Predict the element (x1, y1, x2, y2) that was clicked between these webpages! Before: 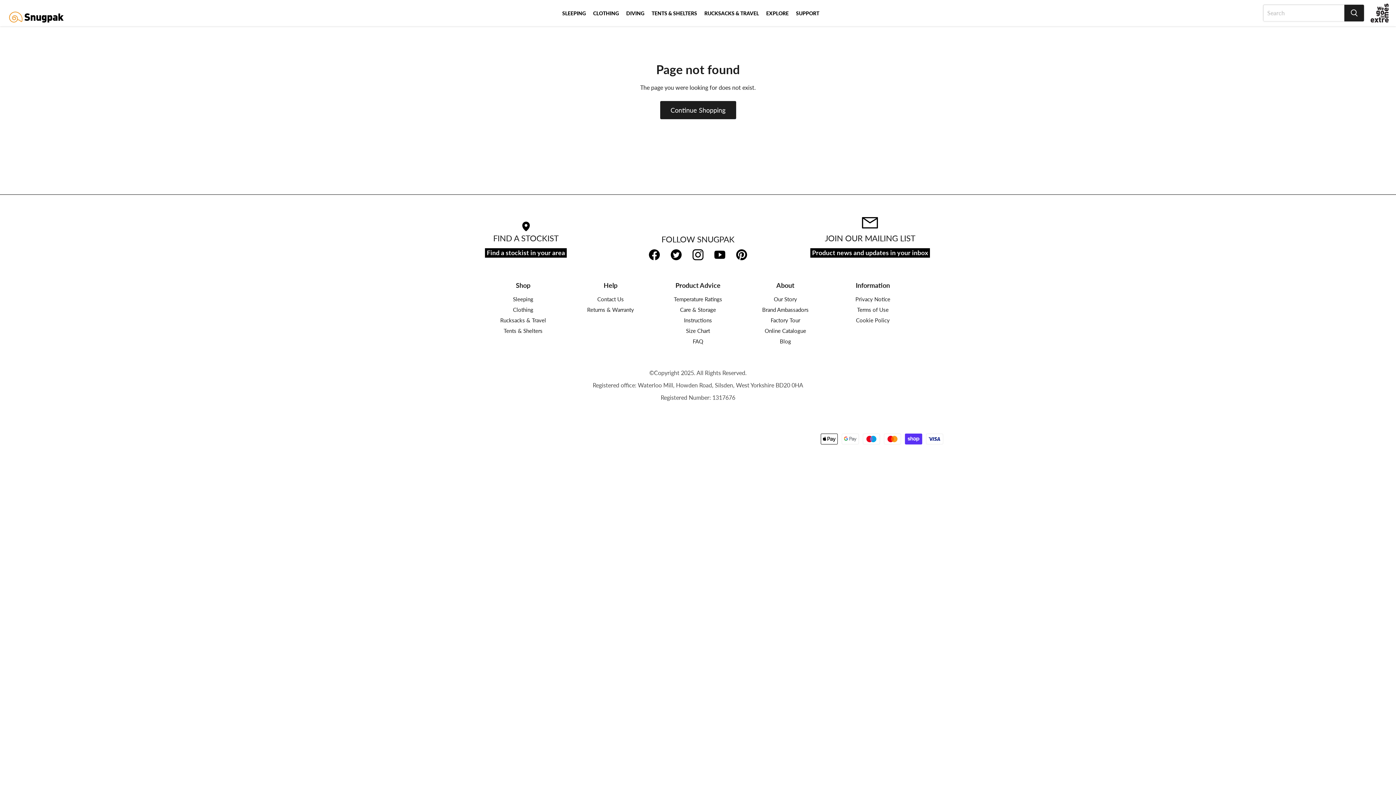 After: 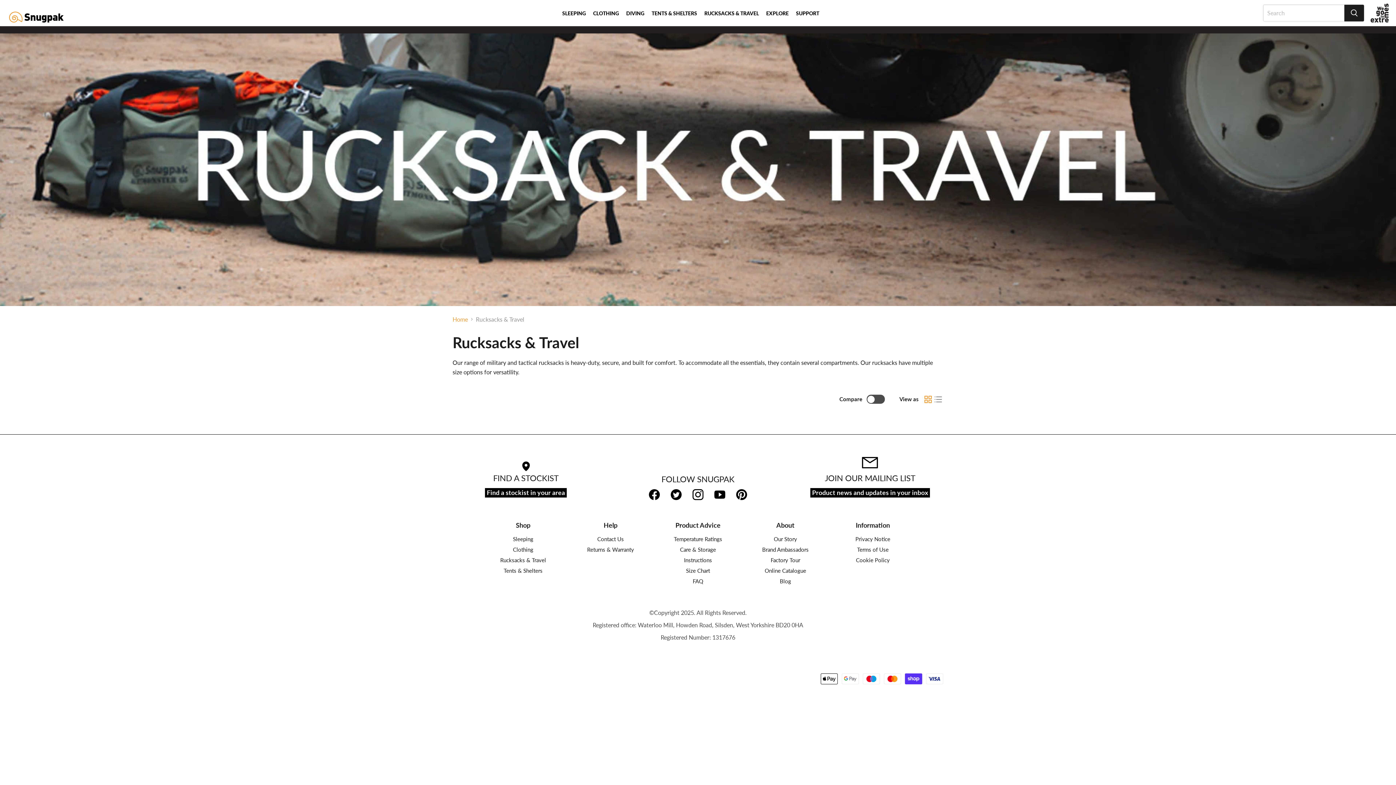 Action: bbox: (500, 317, 546, 323) label: Rucksacks & Travel